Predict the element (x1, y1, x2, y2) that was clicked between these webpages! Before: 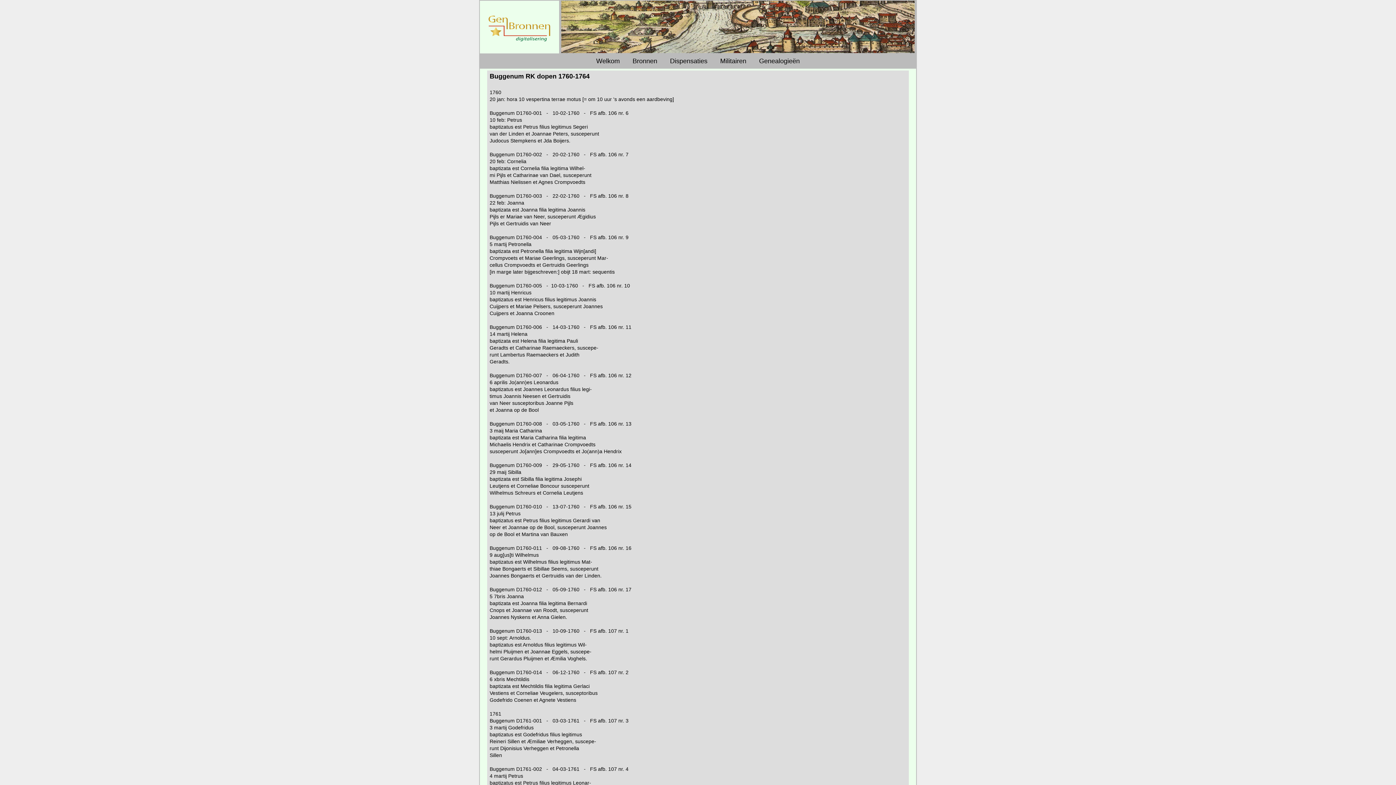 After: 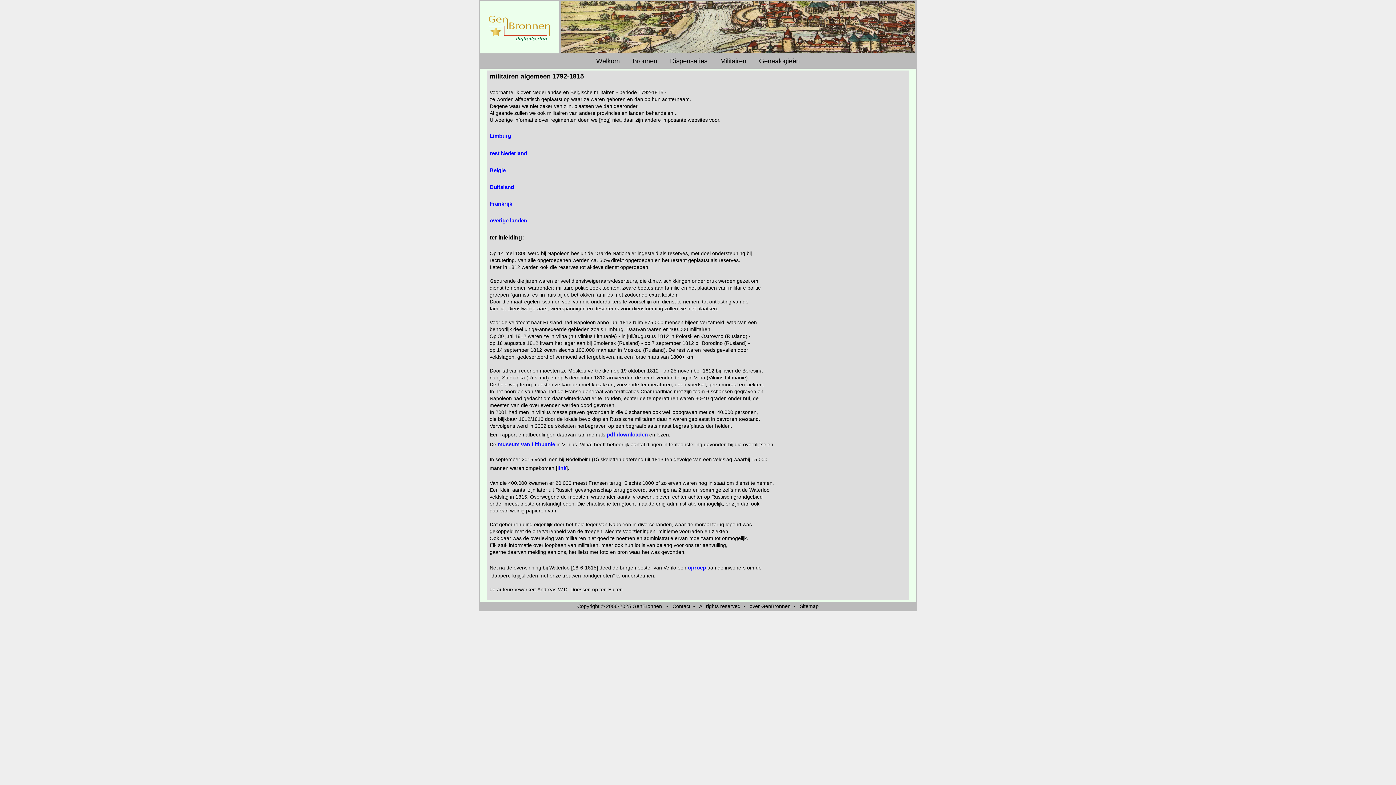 Action: bbox: (714, 56, 752, 66) label: Militairen